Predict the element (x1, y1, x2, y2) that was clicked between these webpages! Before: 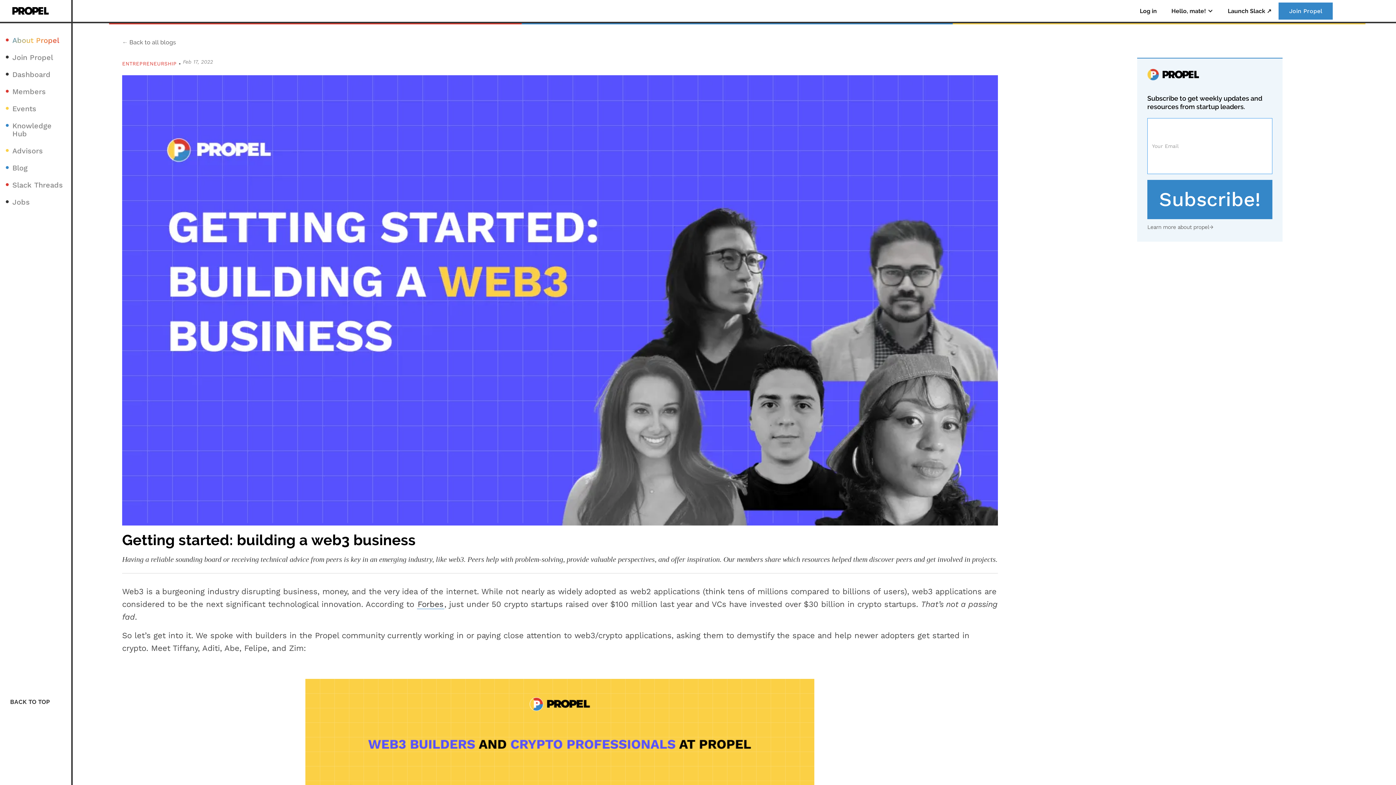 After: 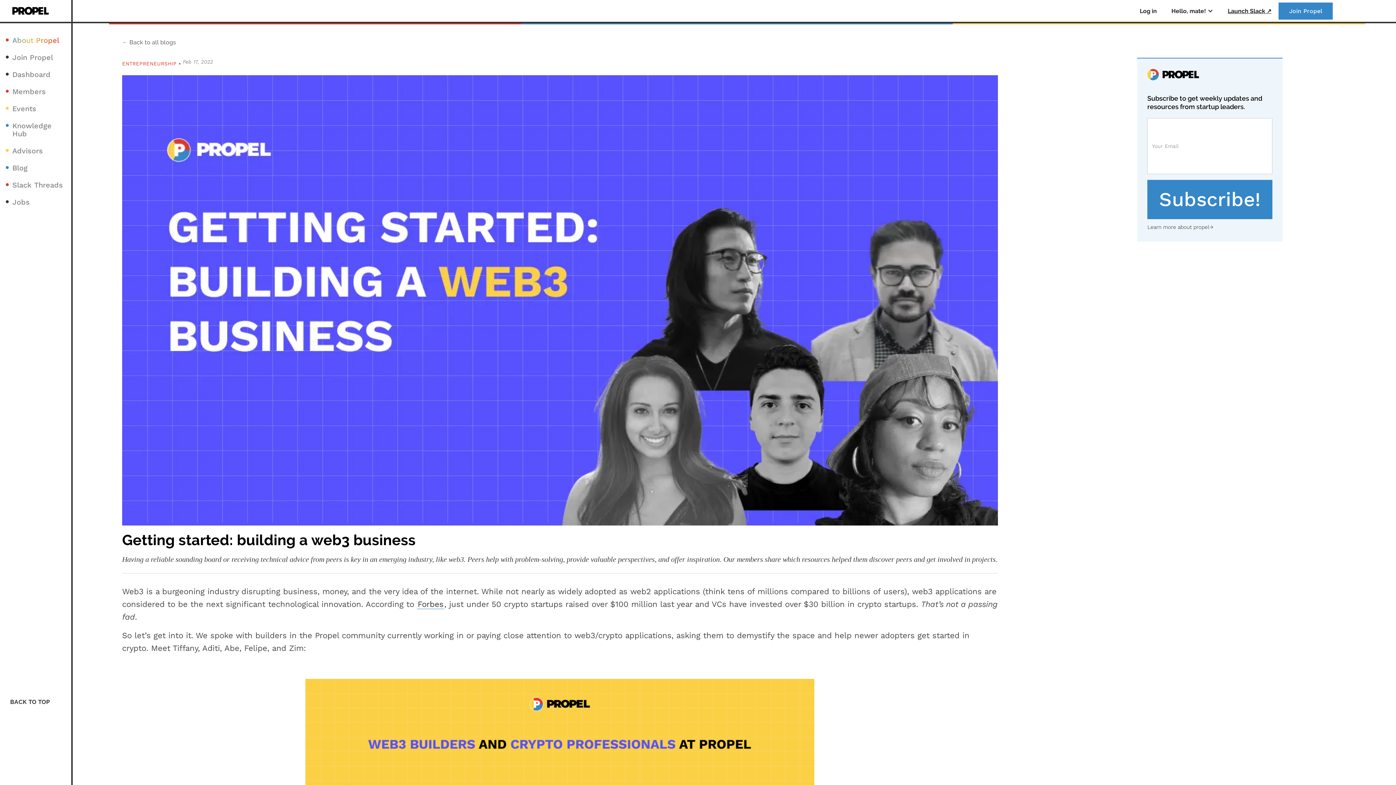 Action: bbox: (1220, 0, 1278, 21) label: Launch Slack ↗